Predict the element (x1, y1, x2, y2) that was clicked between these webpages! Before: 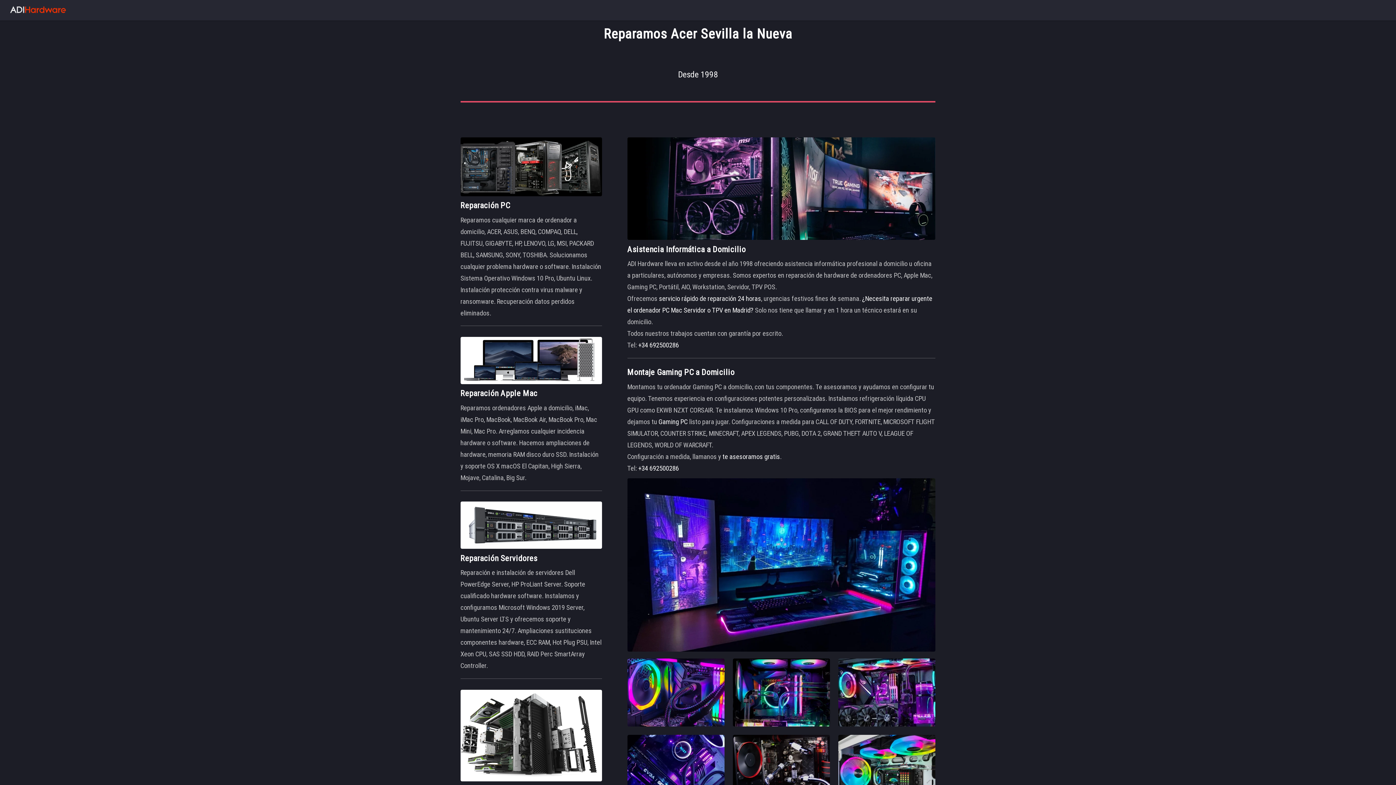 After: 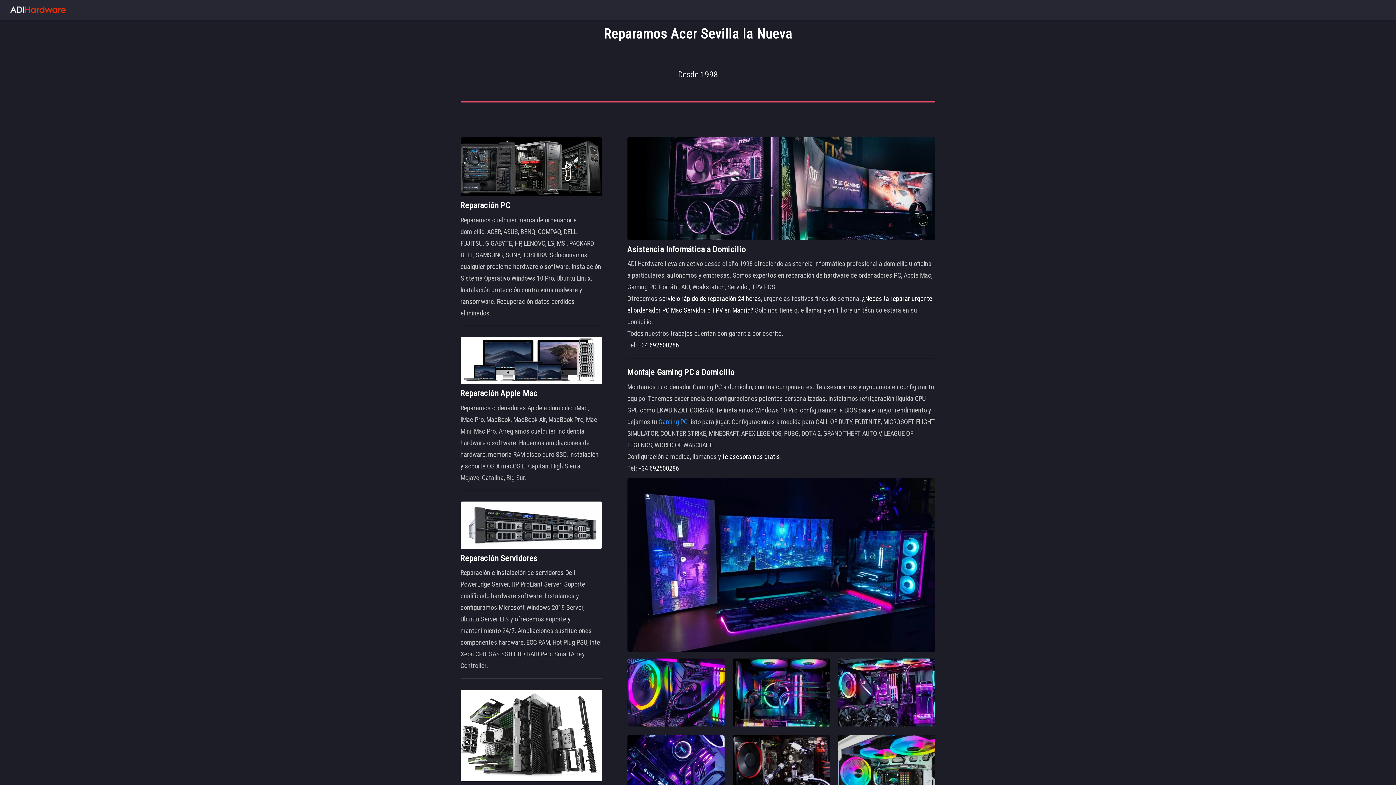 Action: bbox: (658, 418, 687, 426) label: Gaming PC